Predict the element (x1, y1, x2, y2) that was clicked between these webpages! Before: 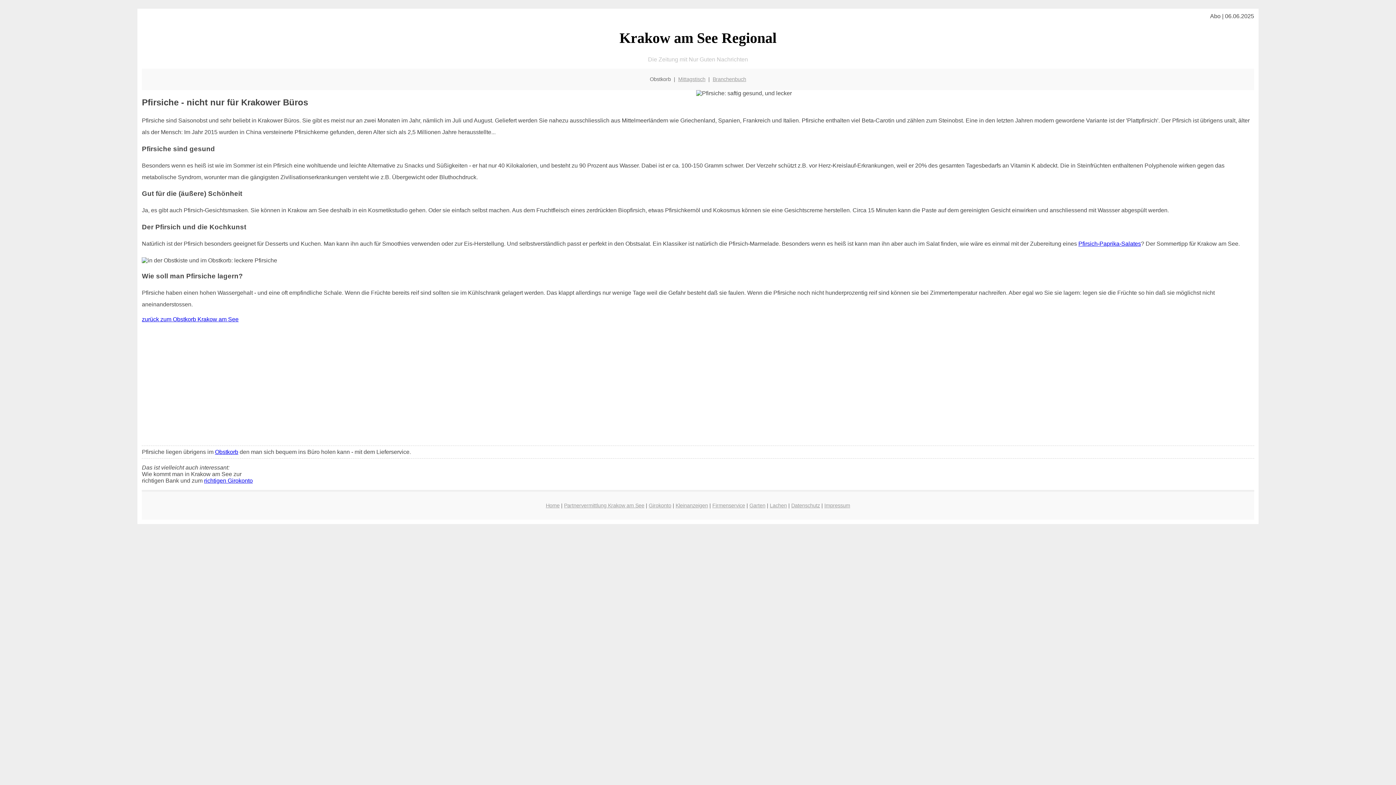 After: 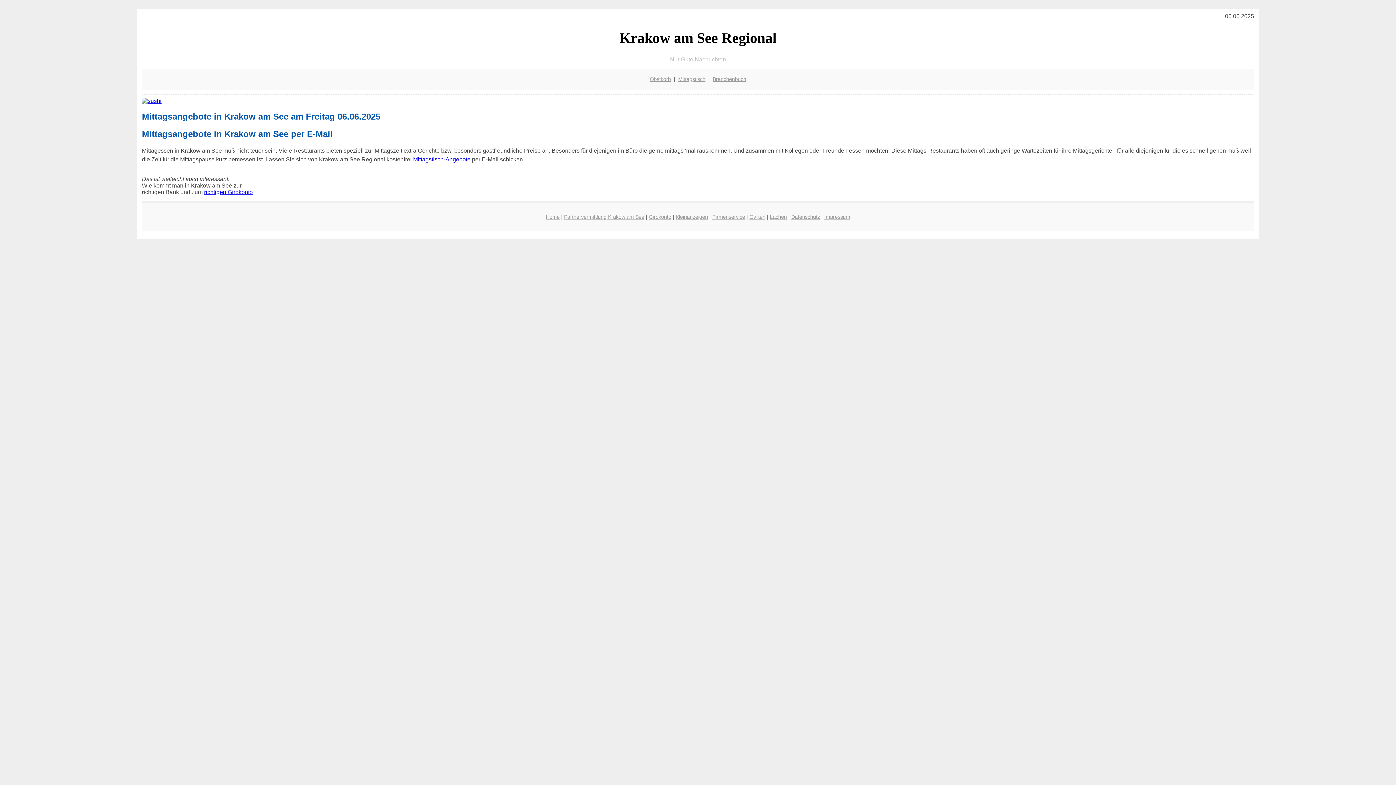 Action: label: Home bbox: (546, 503, 559, 508)